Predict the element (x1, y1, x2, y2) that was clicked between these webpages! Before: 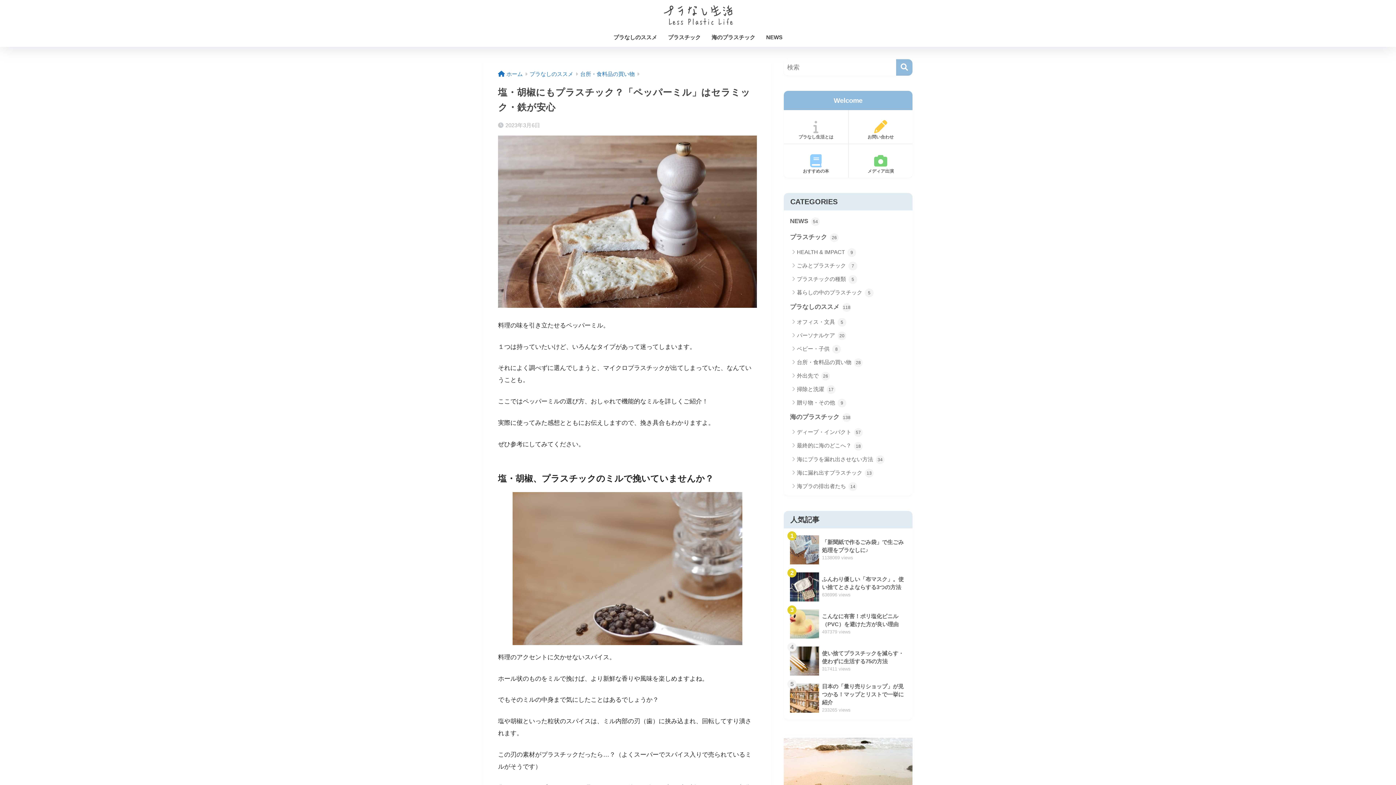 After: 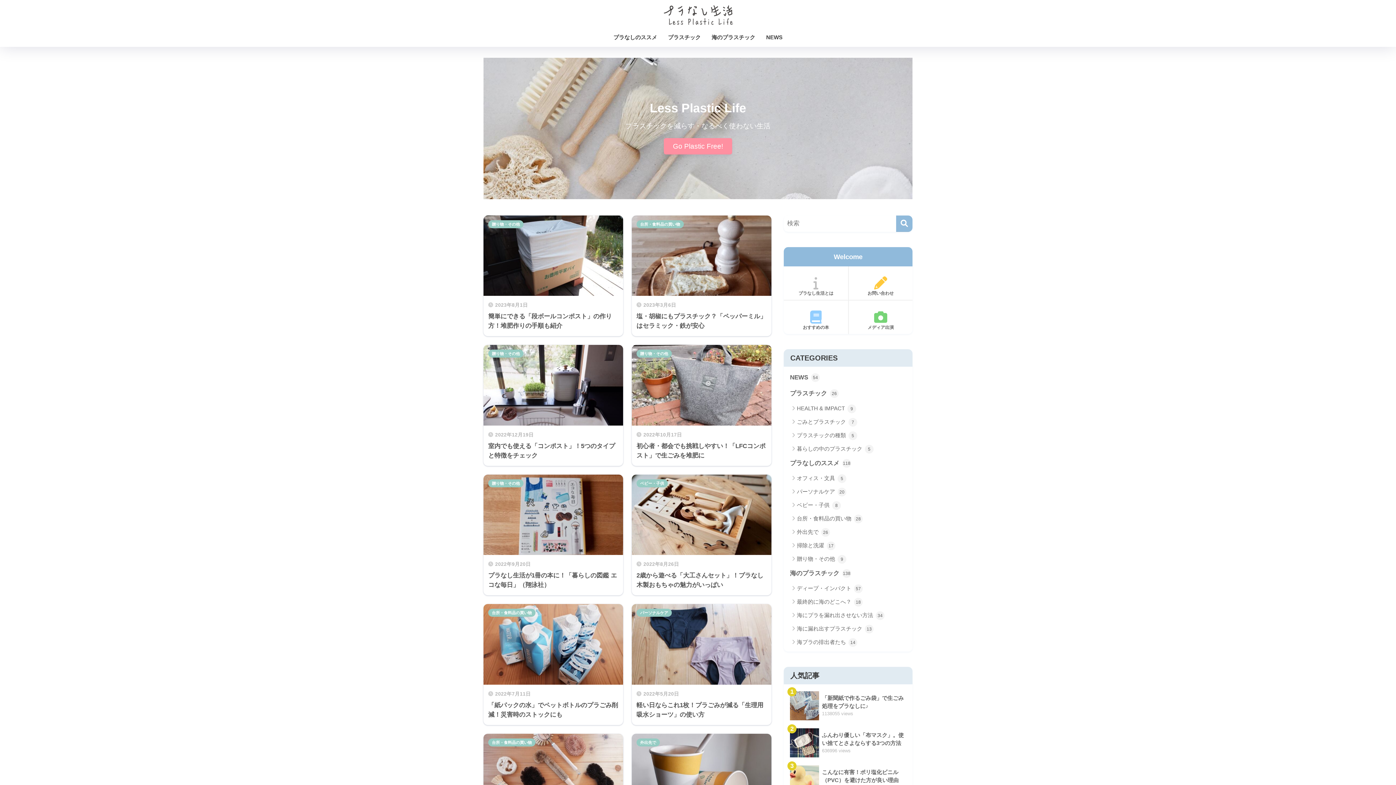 Action: bbox: (660, 9, 735, 18)